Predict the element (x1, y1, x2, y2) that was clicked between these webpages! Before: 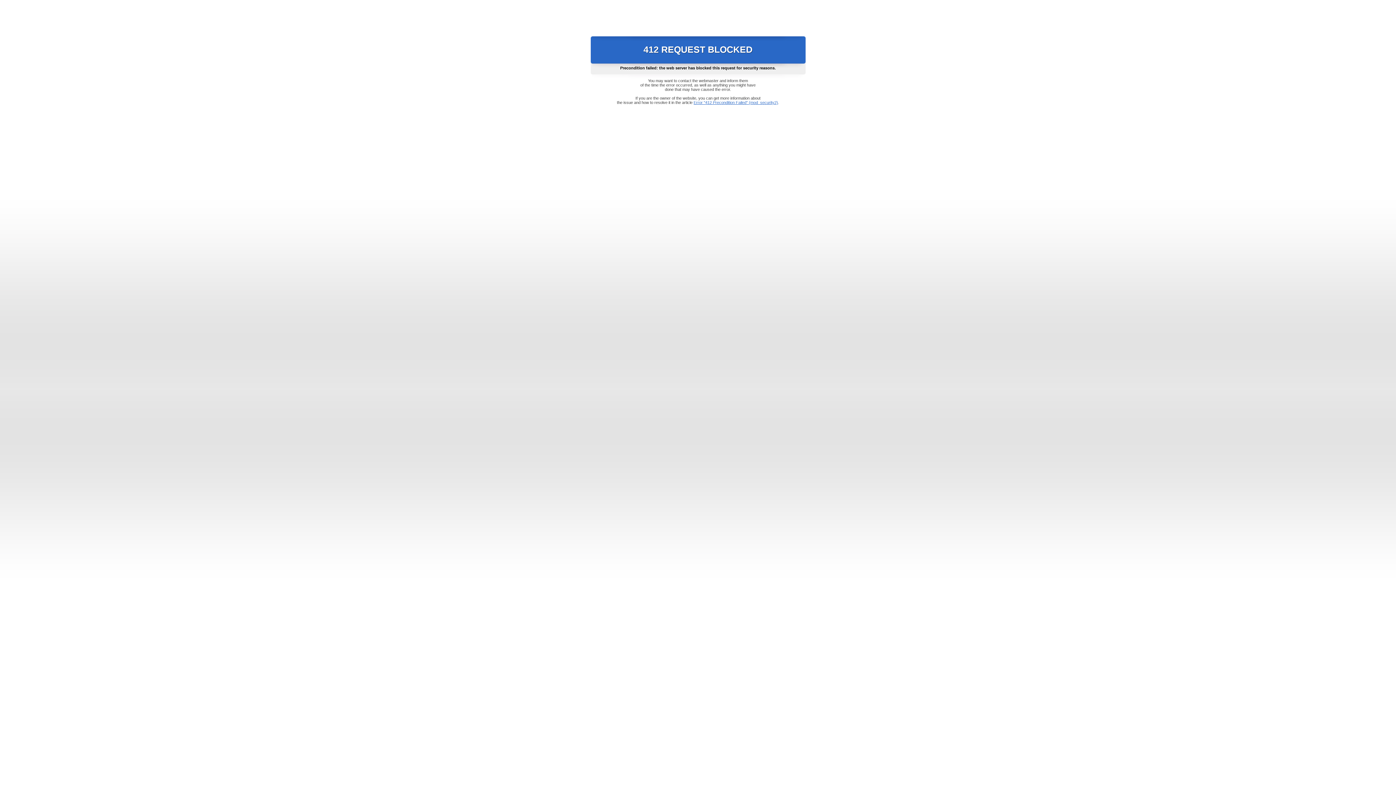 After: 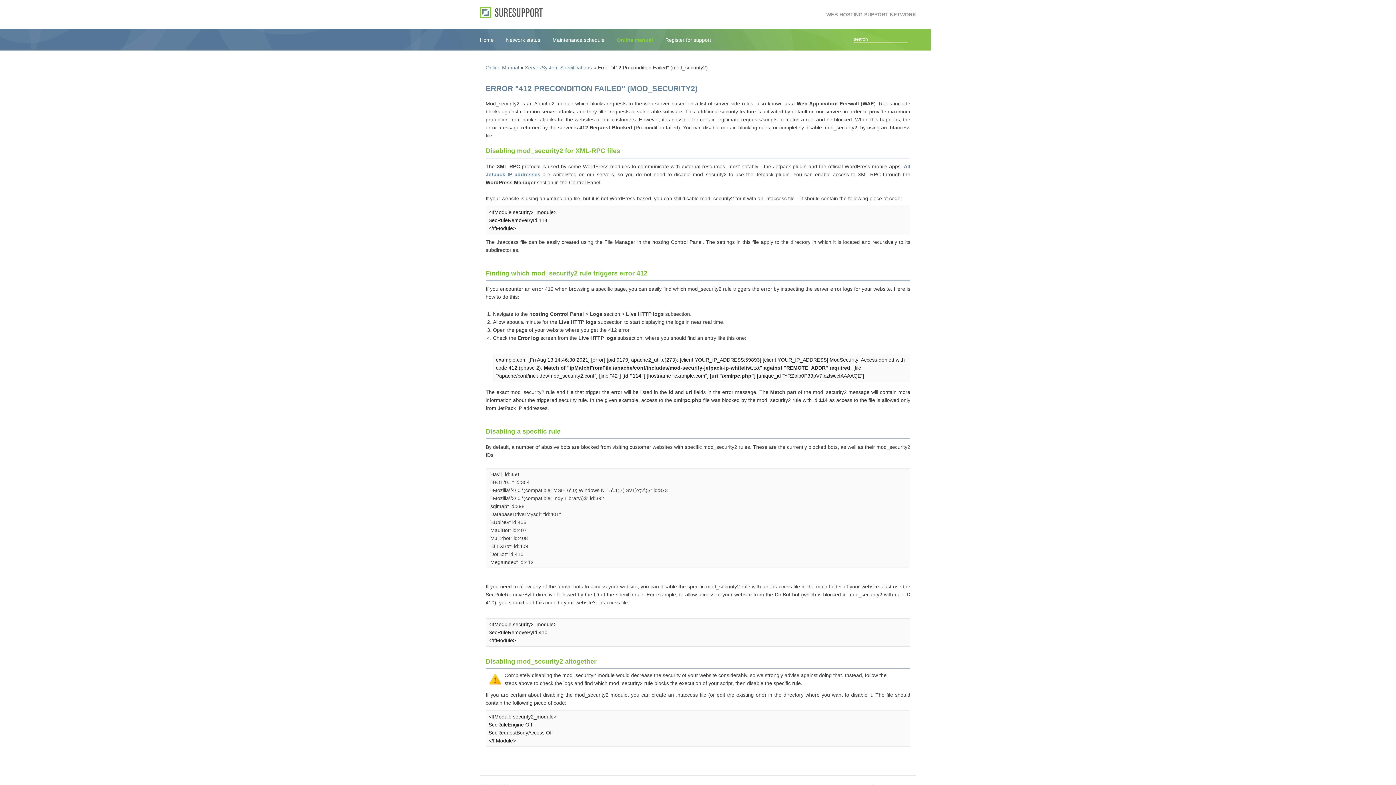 Action: label: Error "412 Precondition Failed" (mod_security2) bbox: (693, 100, 778, 104)